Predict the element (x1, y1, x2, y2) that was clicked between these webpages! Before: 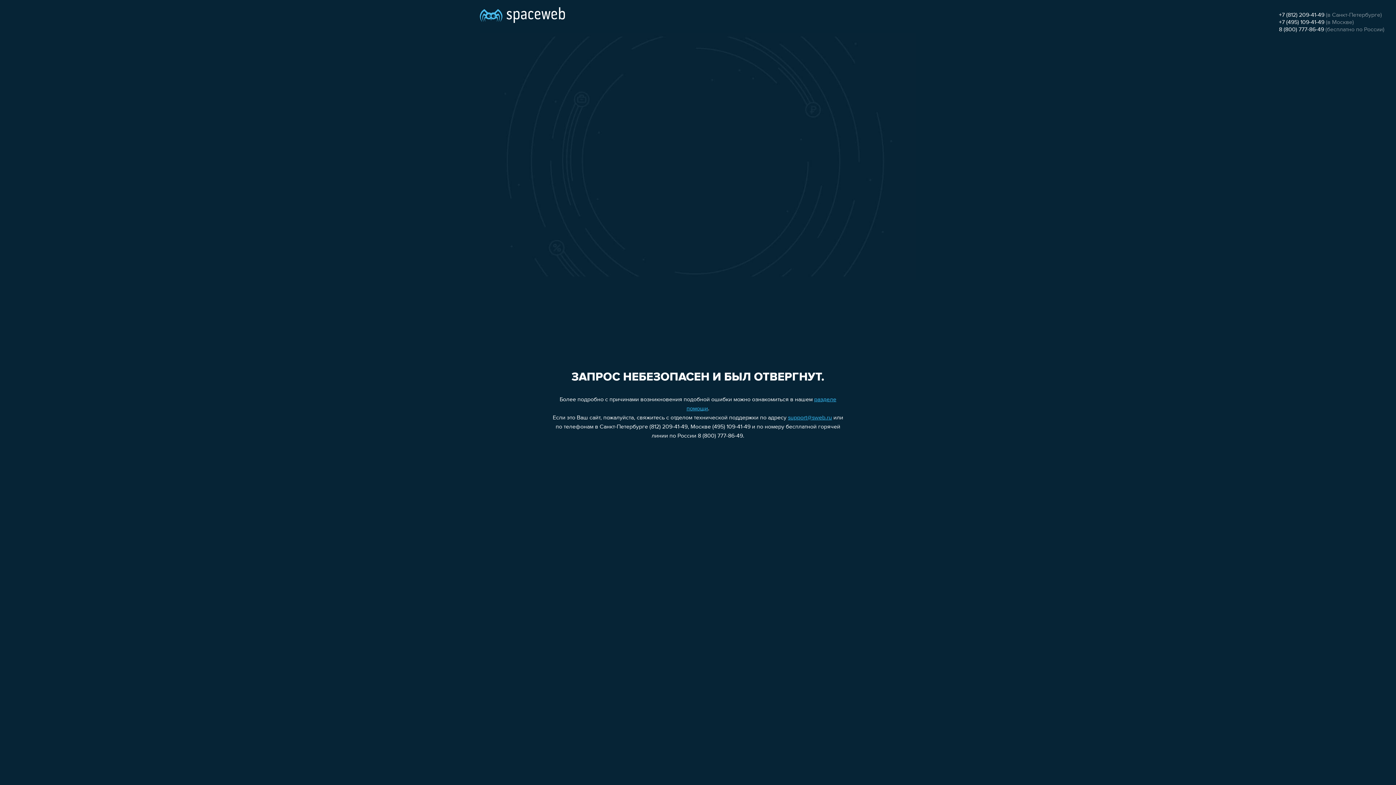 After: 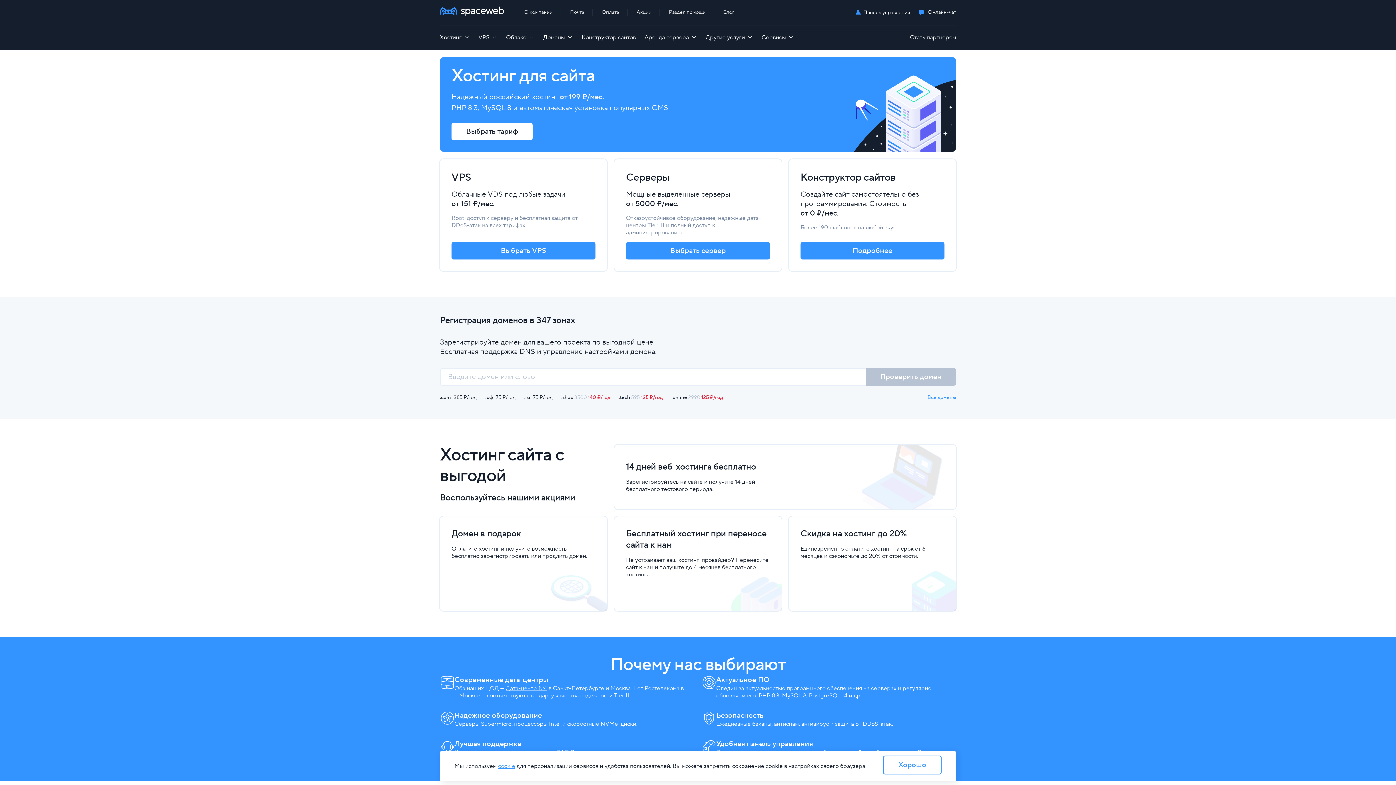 Action: bbox: (480, 0, 565, 25)